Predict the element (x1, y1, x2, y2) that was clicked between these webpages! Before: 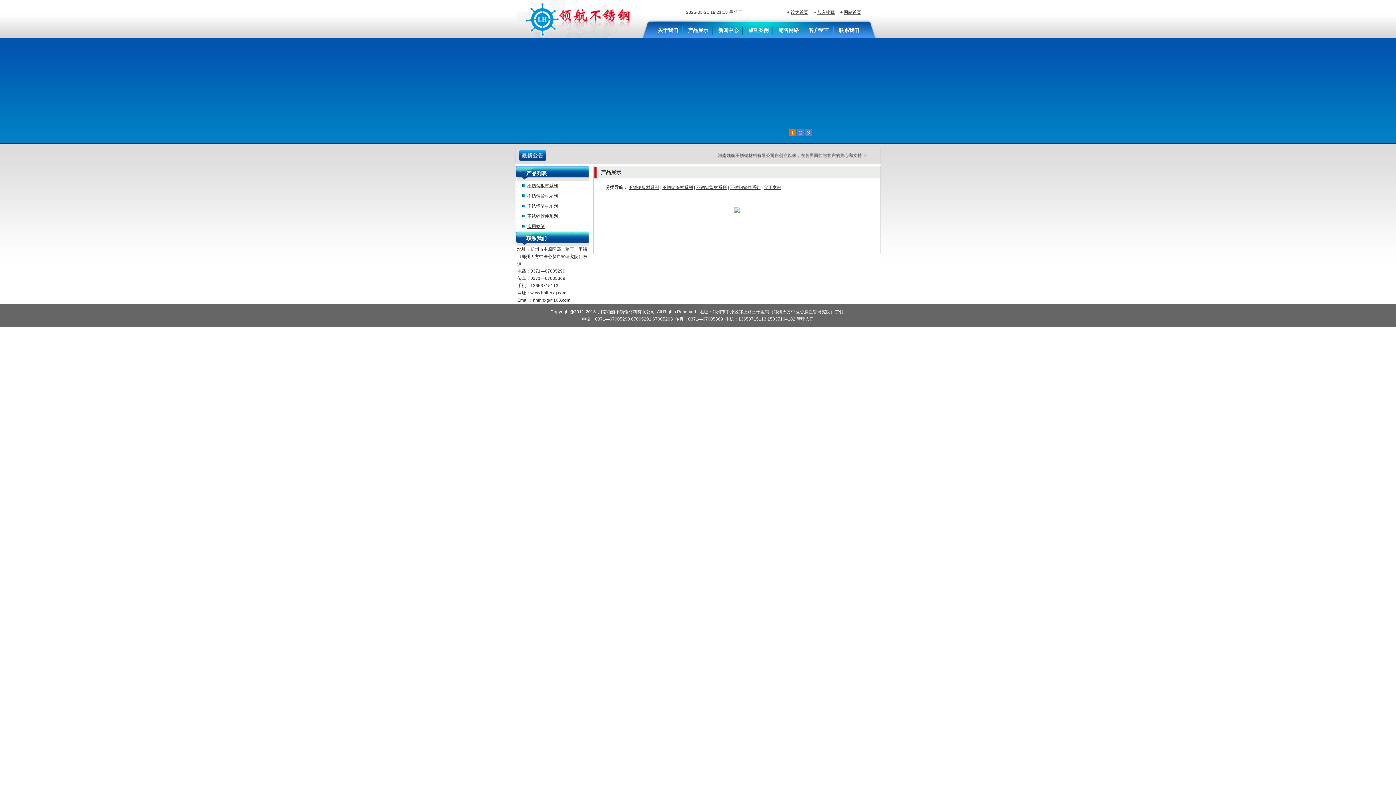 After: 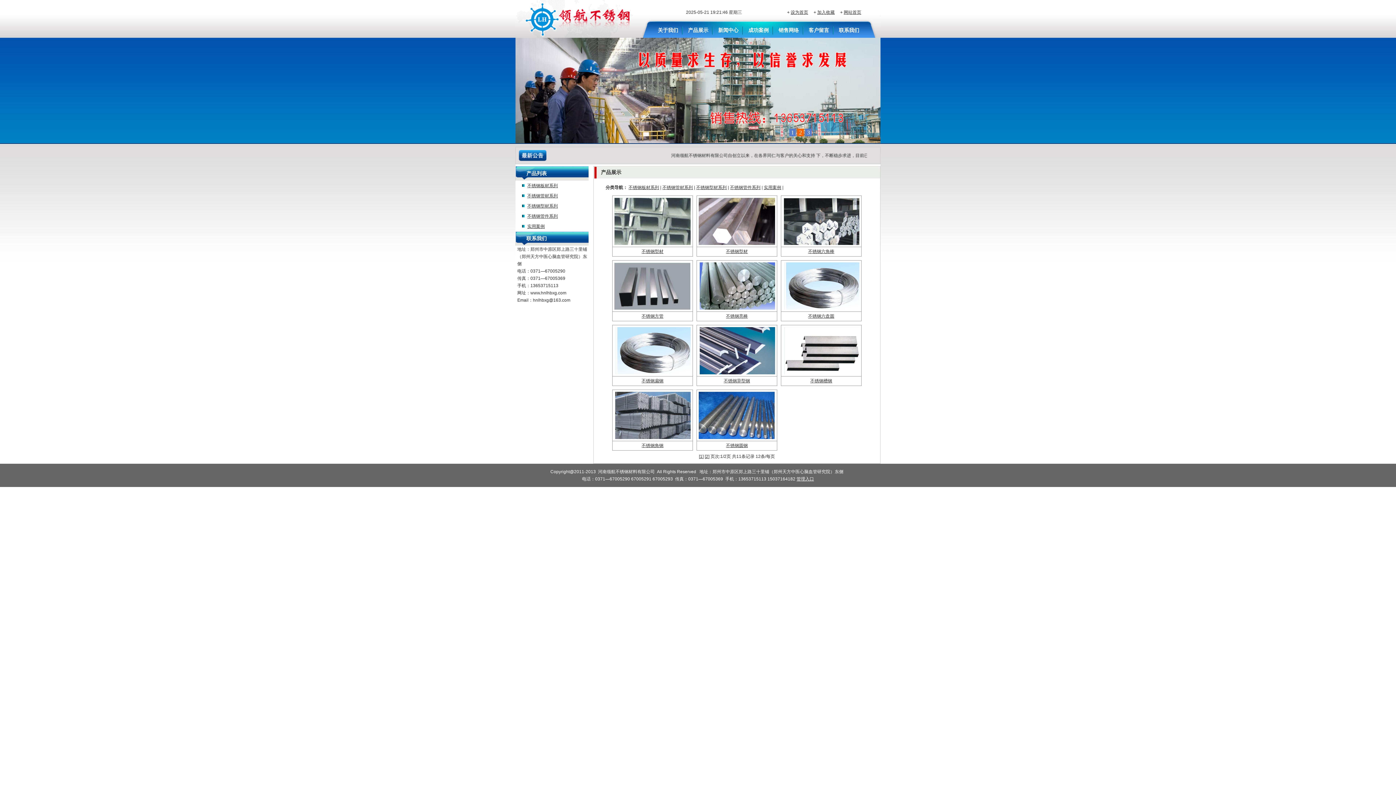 Action: label: 不锈钢型材系列 bbox: (527, 203, 558, 208)